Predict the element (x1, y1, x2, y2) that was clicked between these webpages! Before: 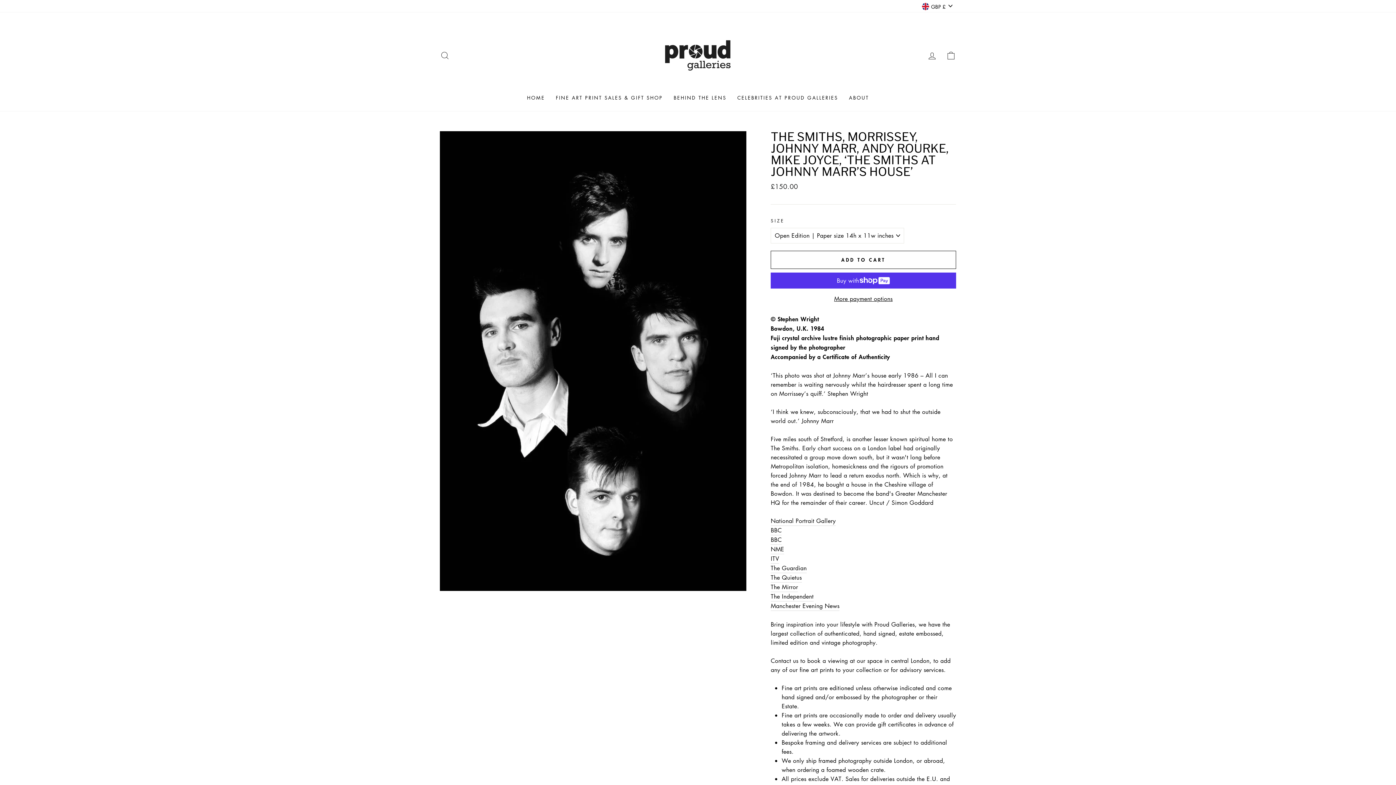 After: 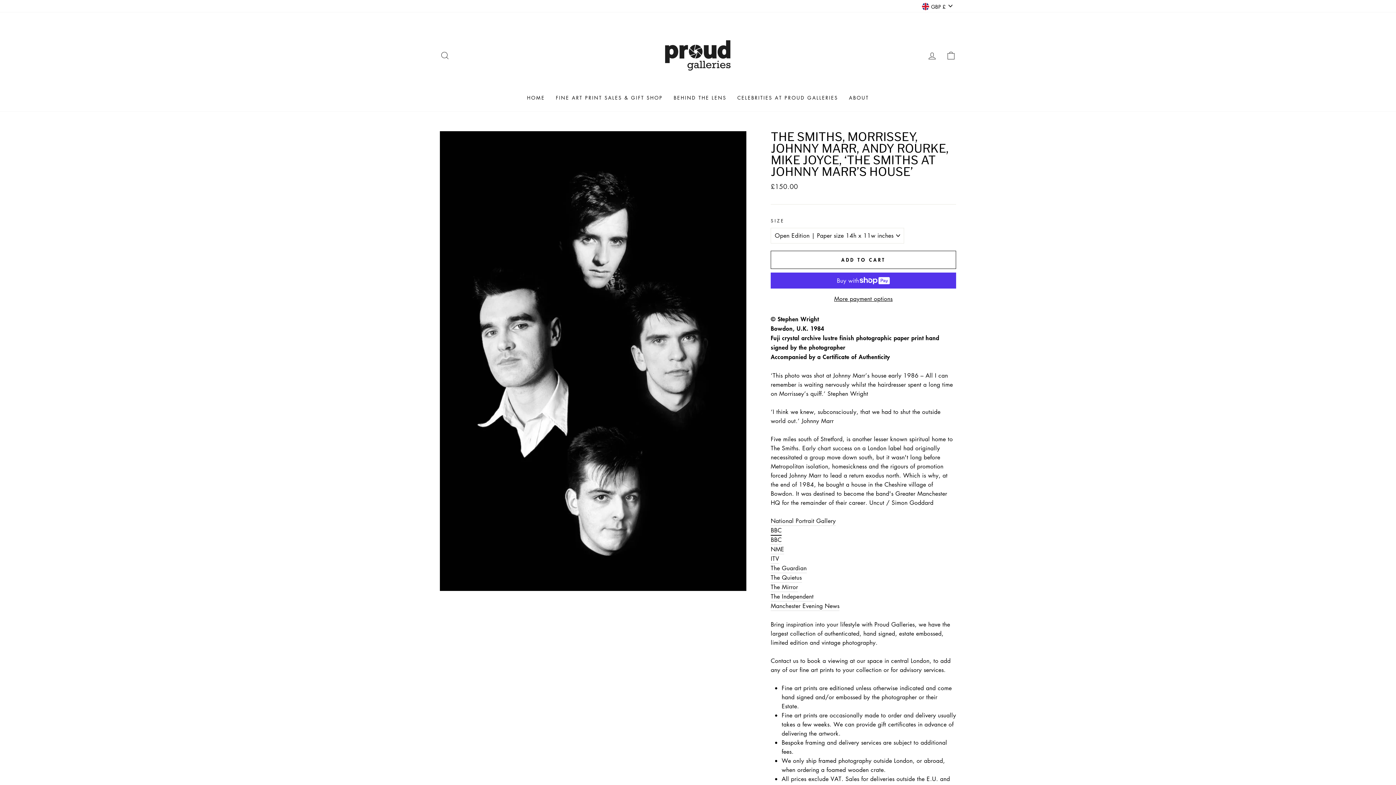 Action: label: BBC bbox: (770, 526, 781, 535)